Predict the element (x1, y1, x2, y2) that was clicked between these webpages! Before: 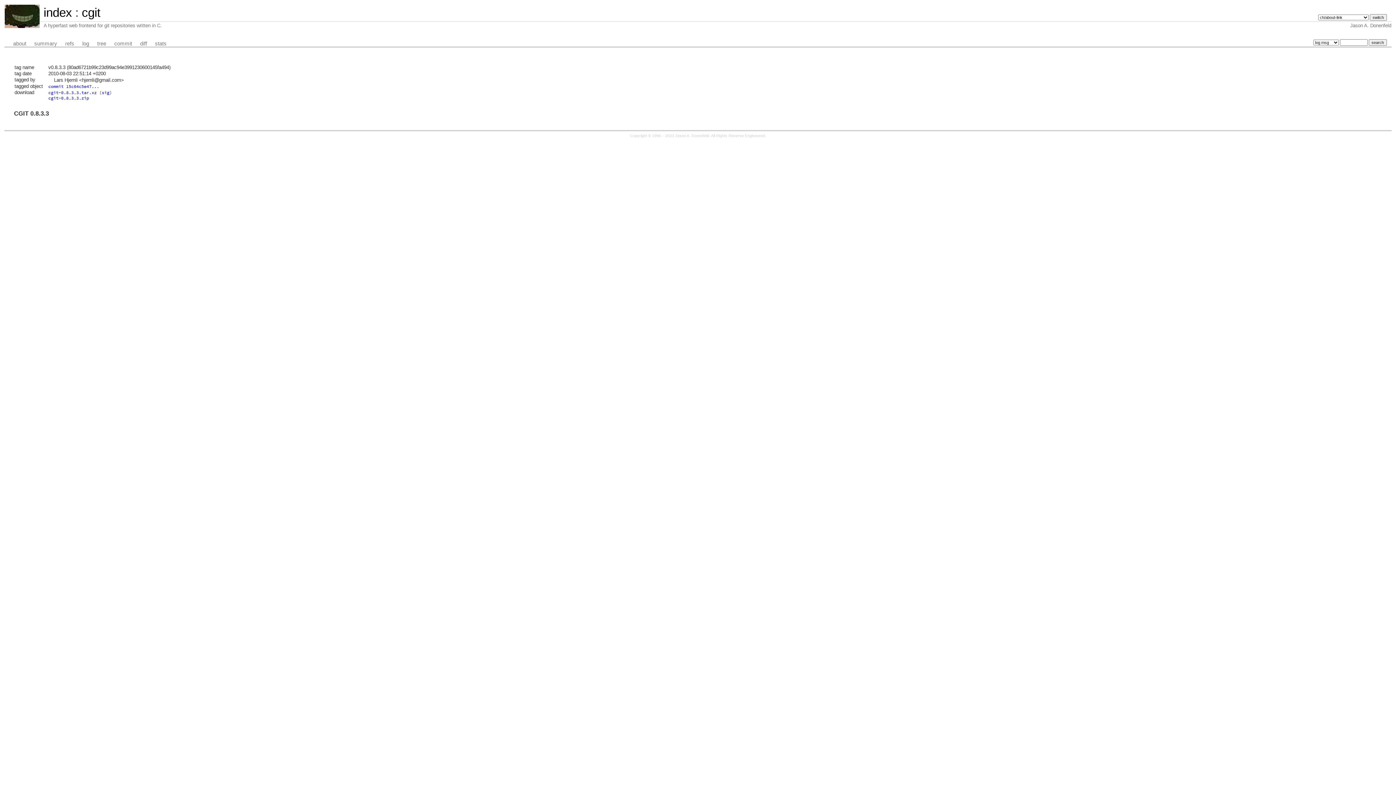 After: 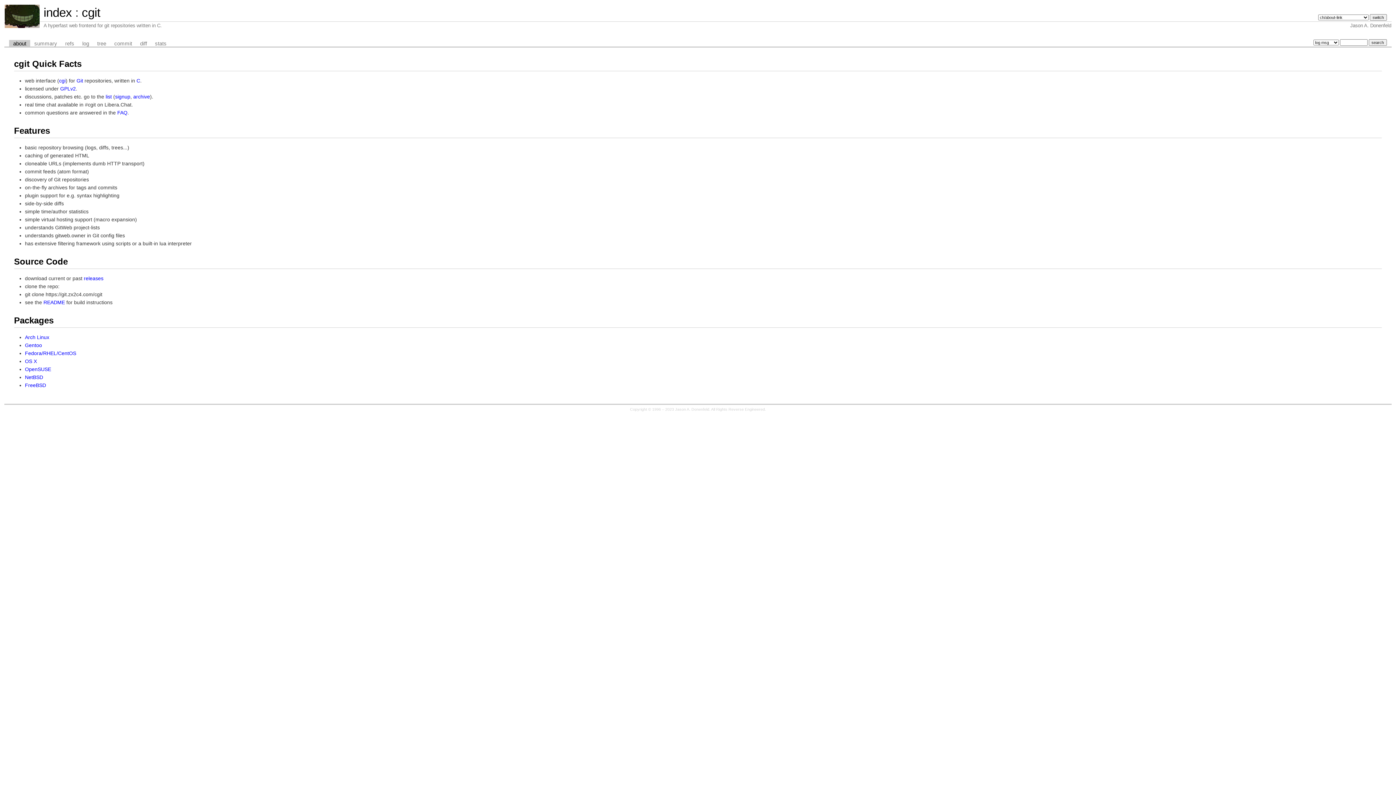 Action: label: about bbox: (9, 39, 30, 47)